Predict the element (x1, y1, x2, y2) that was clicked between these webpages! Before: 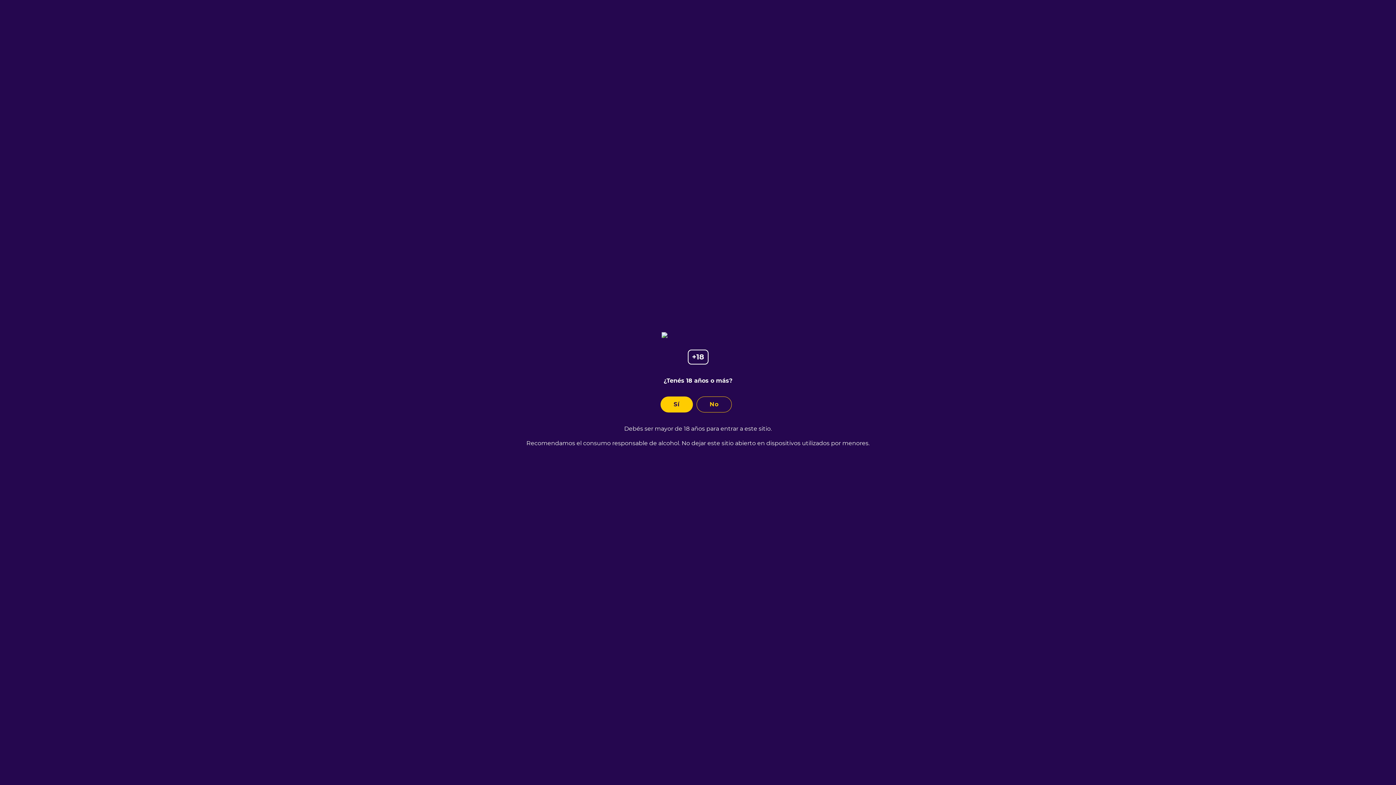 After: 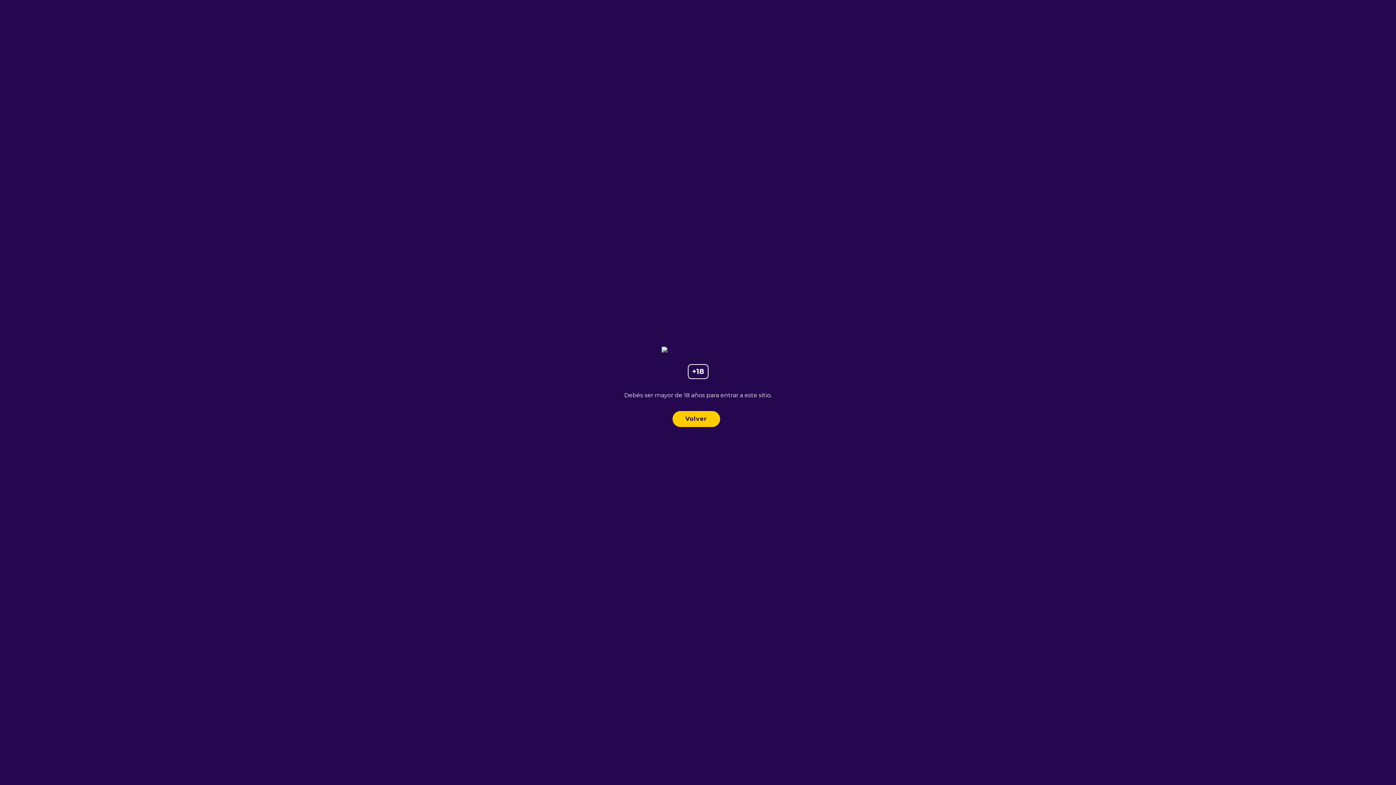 Action: label: No bbox: (696, 396, 732, 412)